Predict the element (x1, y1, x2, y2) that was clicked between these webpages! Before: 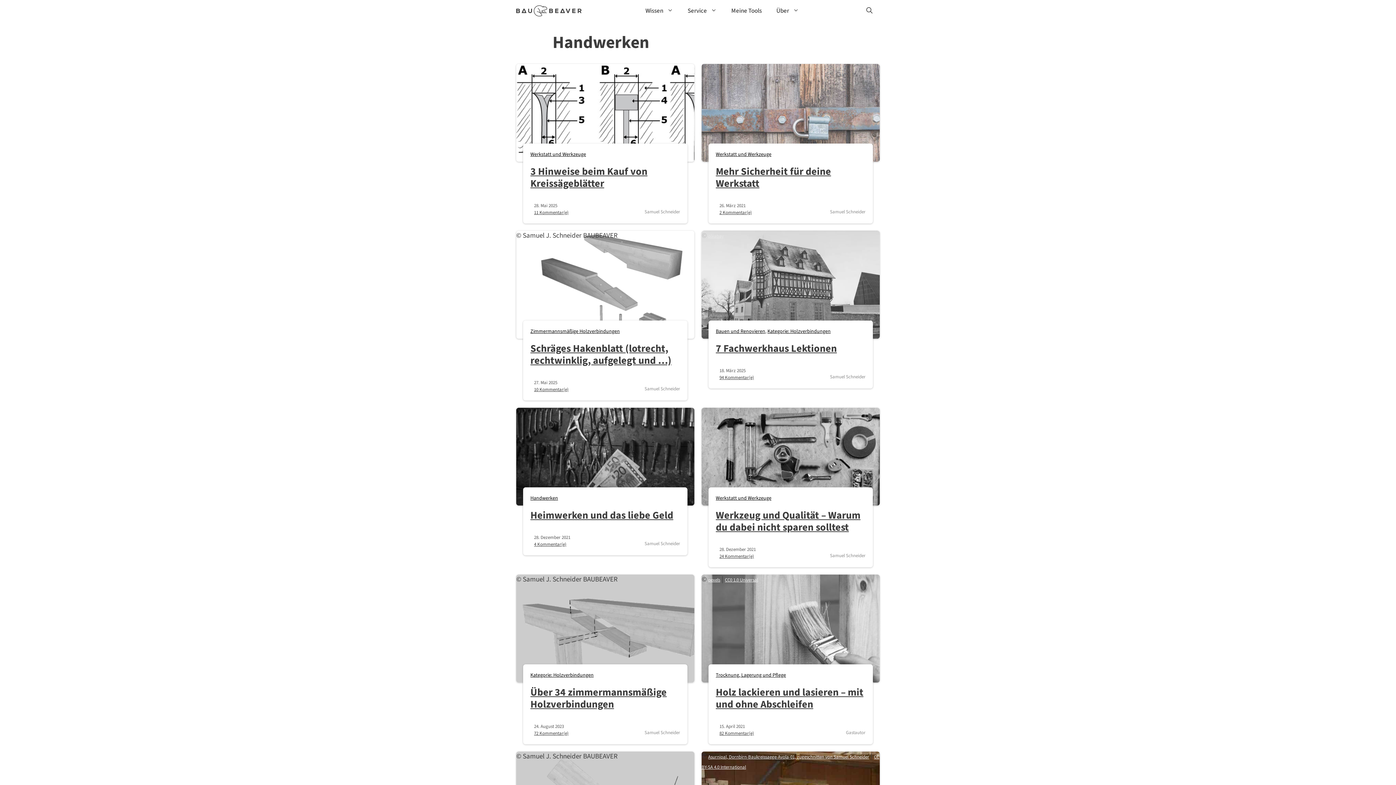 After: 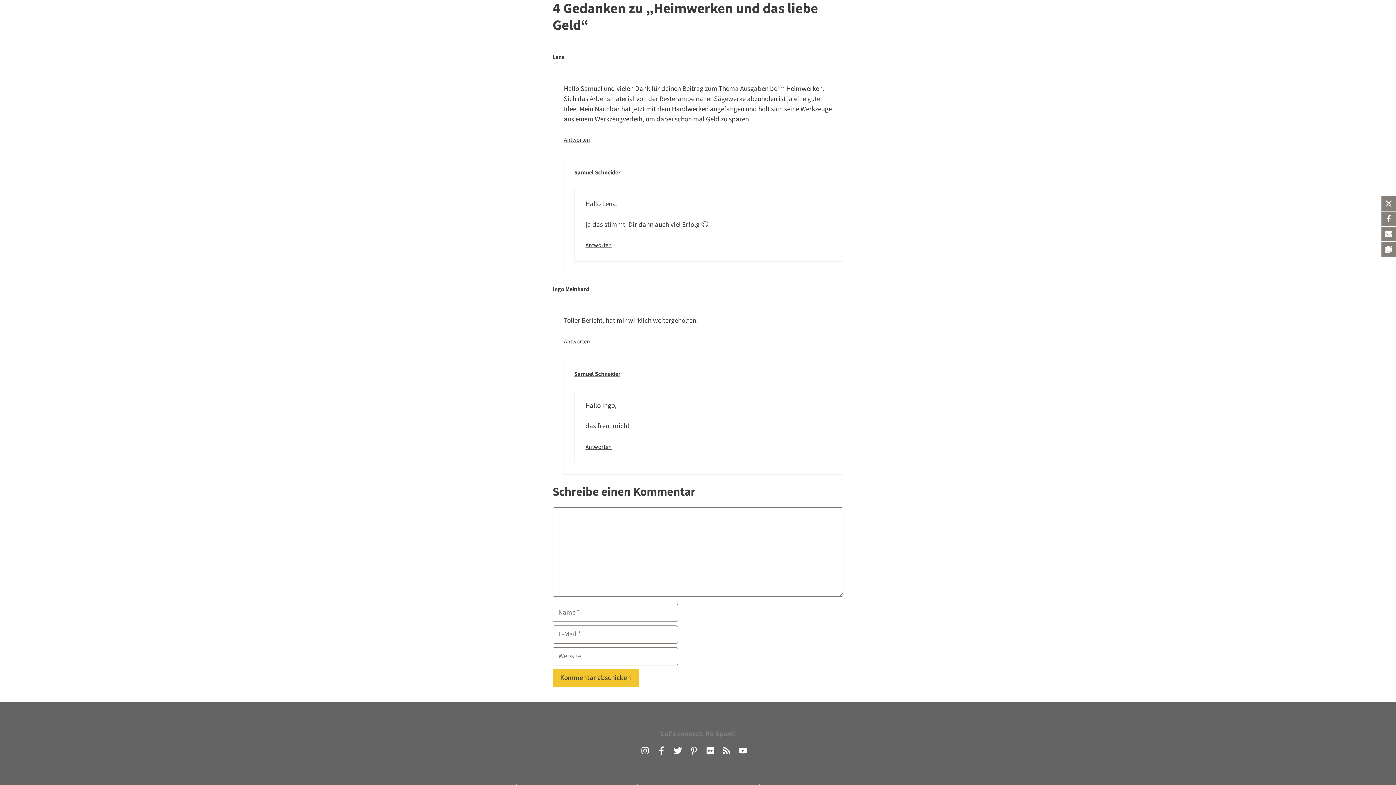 Action: bbox: (534, 541, 566, 548) label: 4 Kommentar(e)